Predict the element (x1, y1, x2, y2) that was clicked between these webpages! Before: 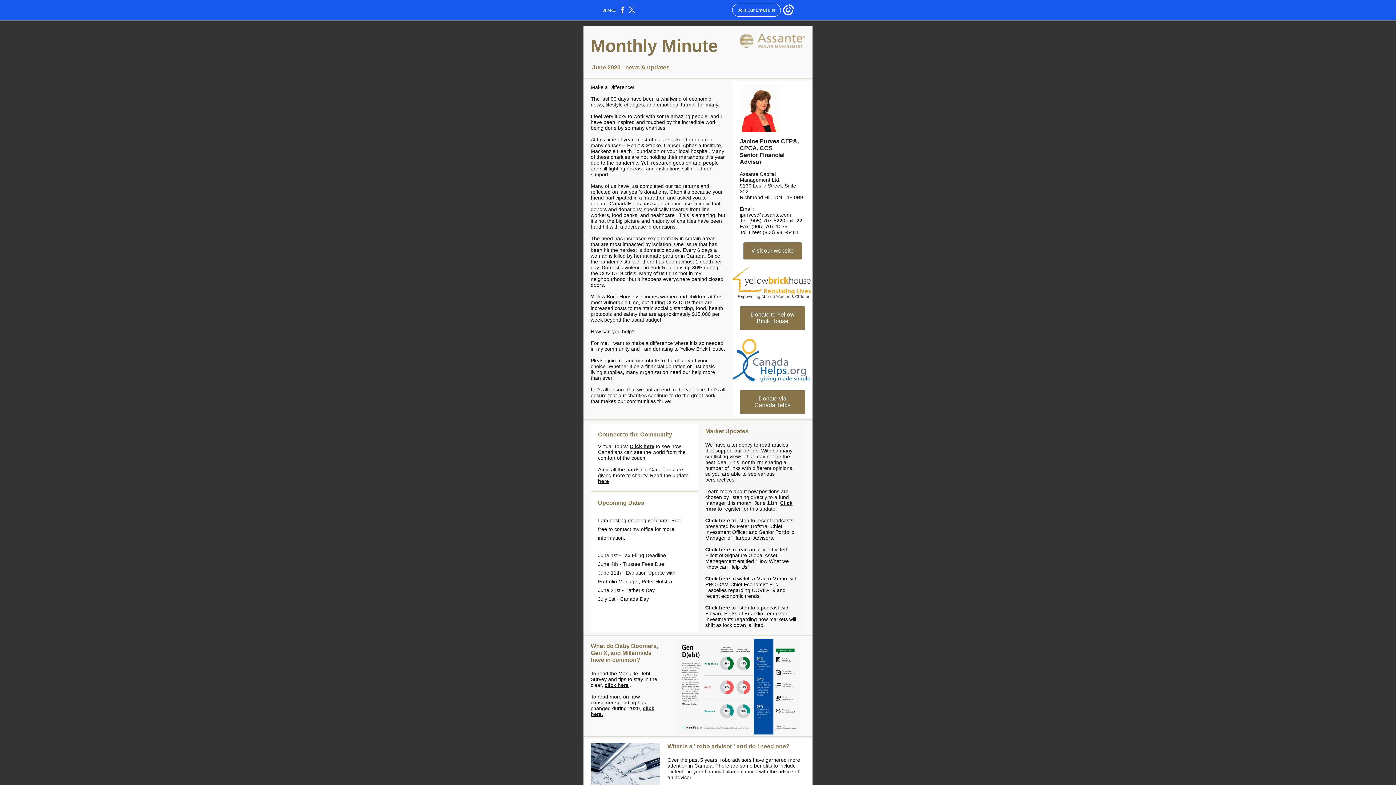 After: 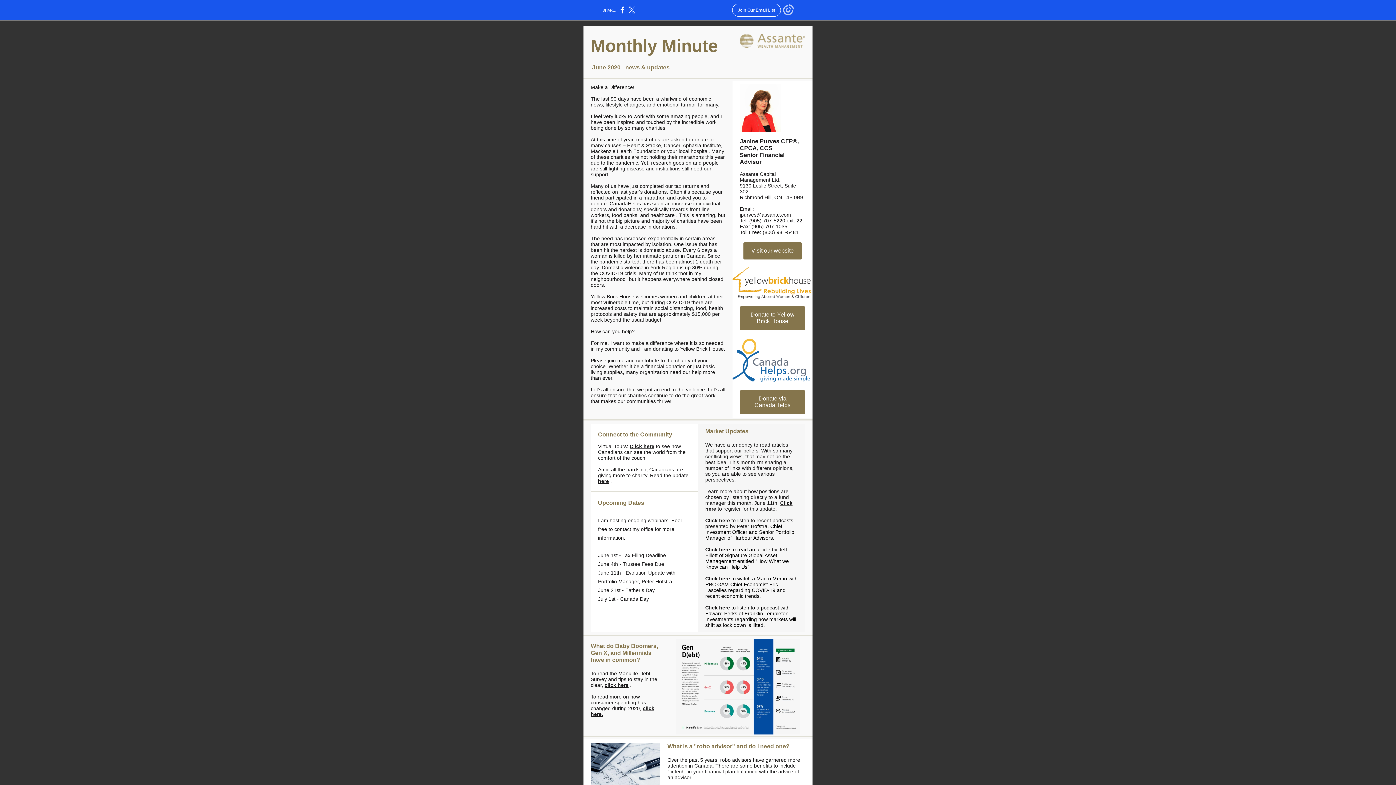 Action: bbox: (783, 12, 794, 16)